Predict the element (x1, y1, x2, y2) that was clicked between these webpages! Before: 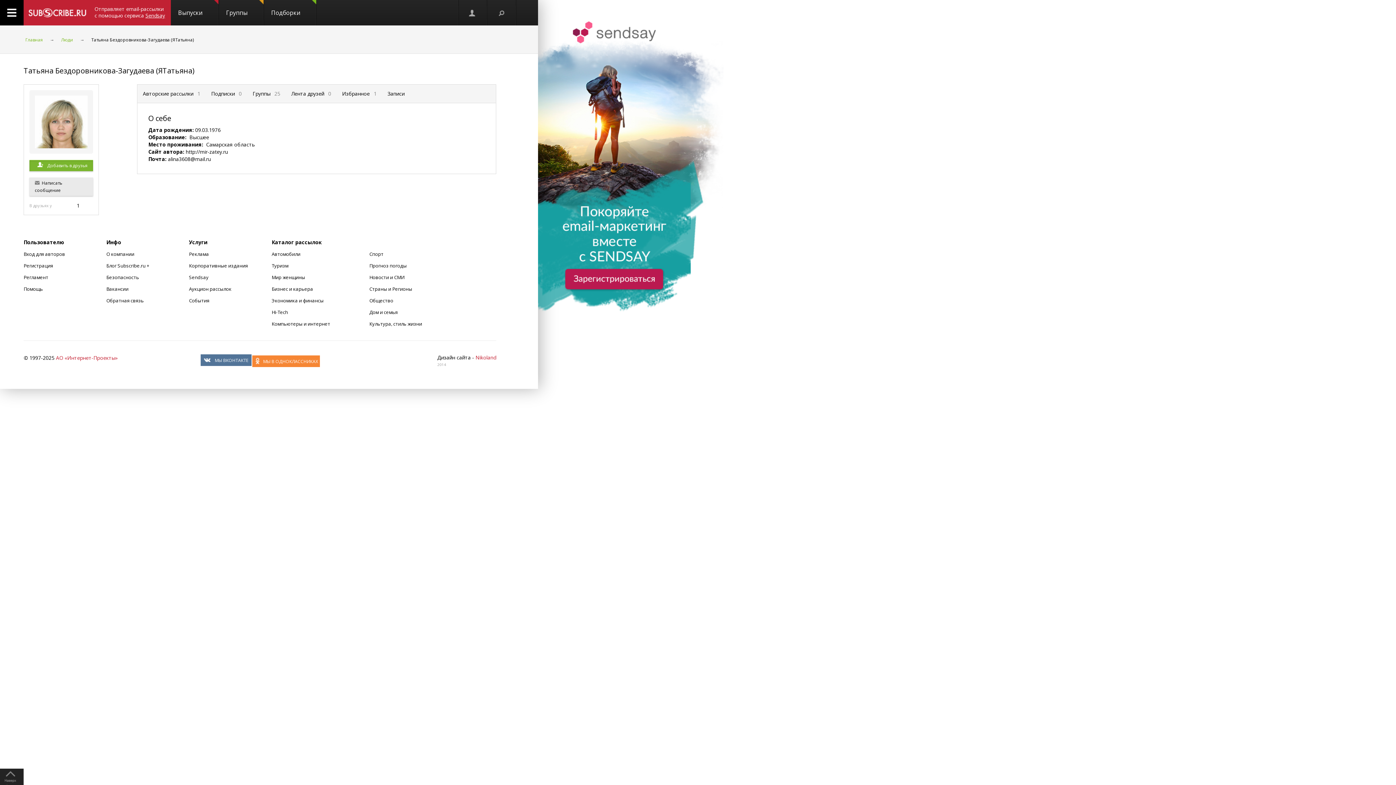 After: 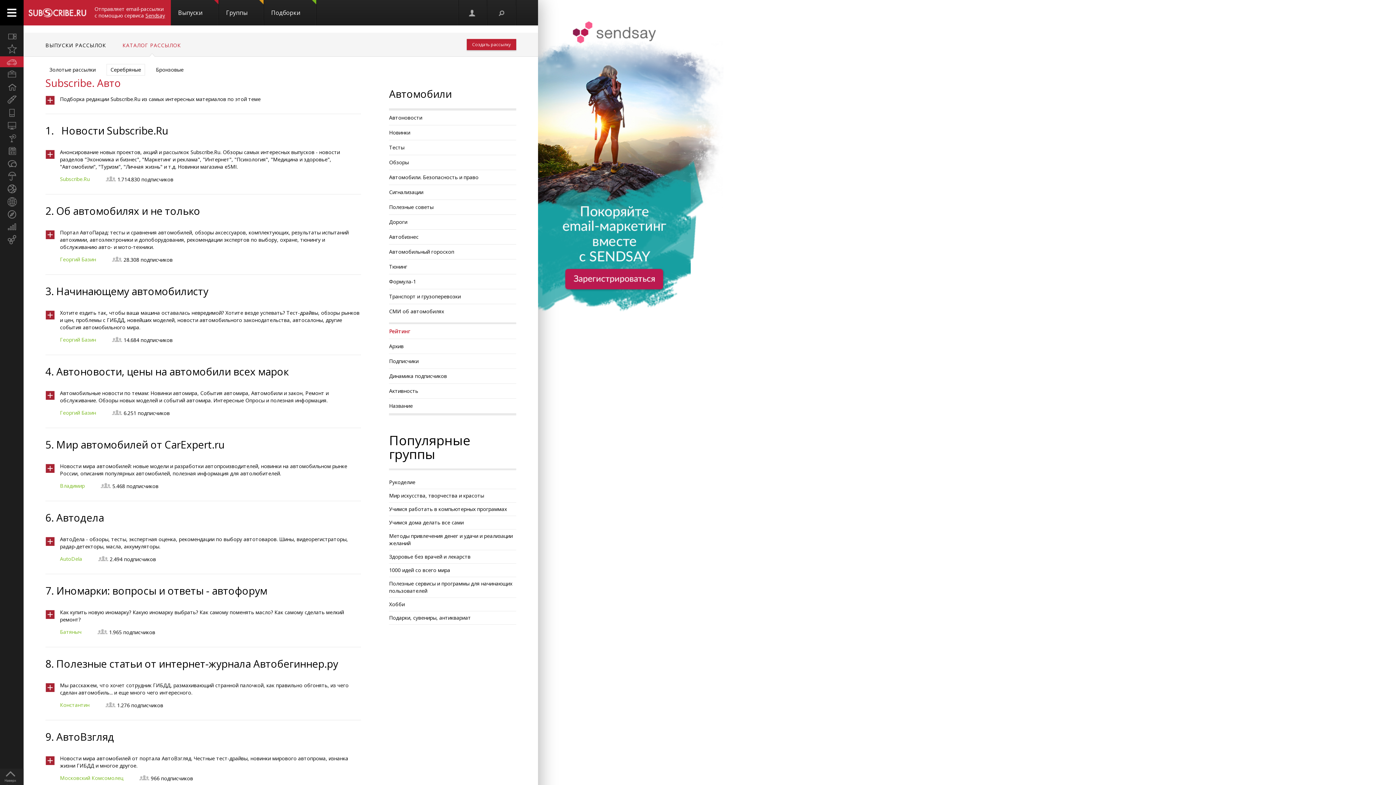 Action: label: Автомобили bbox: (271, 250, 300, 257)